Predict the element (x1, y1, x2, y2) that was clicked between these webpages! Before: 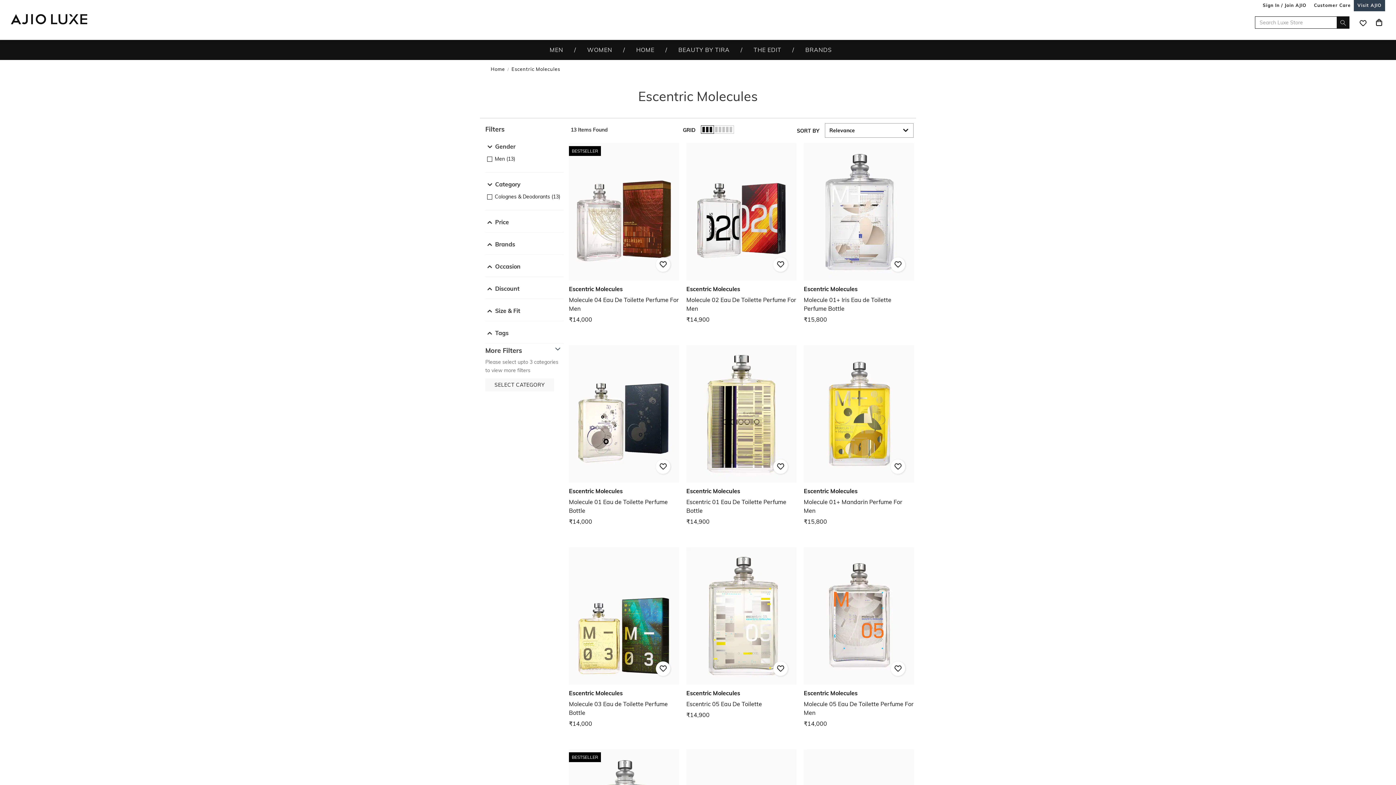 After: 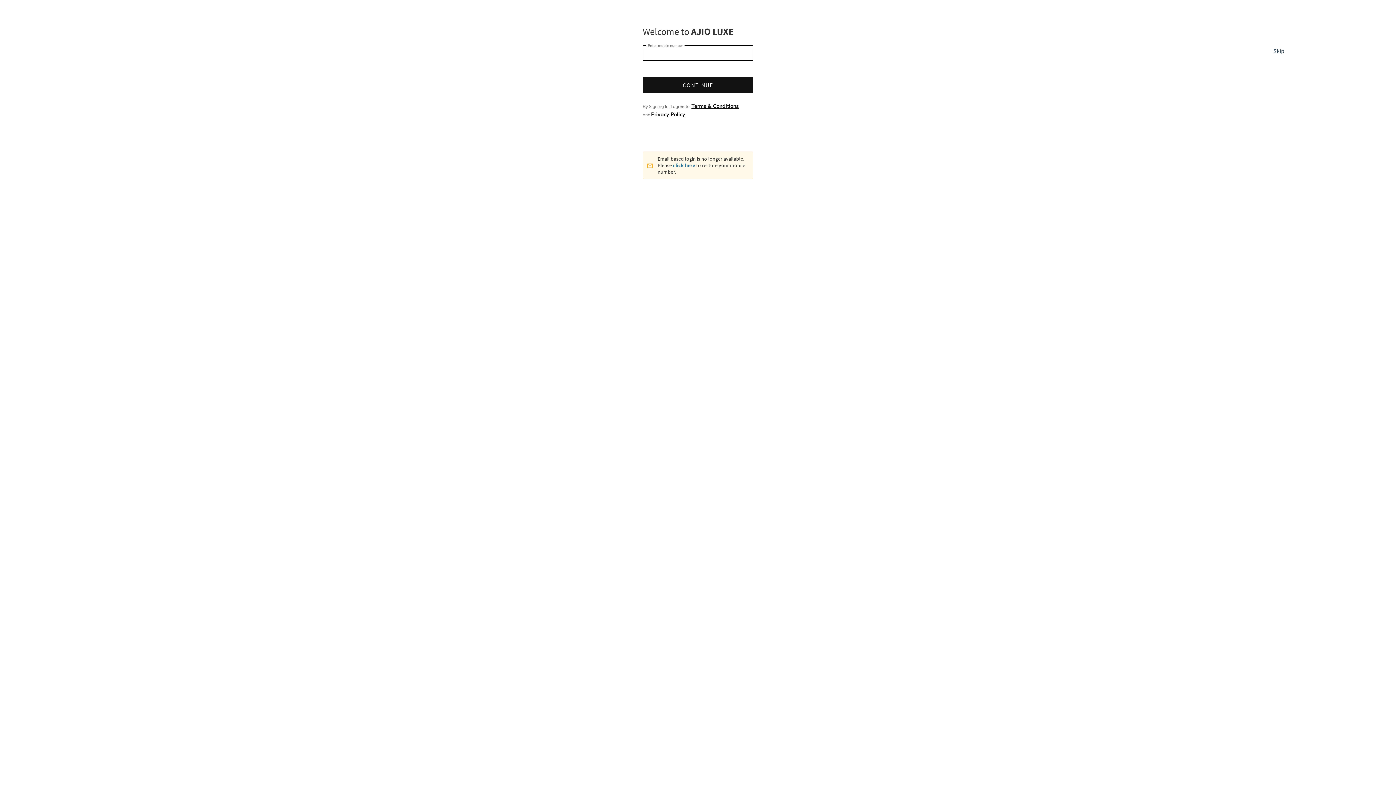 Action: label: Wishlist bbox: (893, 260, 902, 269)